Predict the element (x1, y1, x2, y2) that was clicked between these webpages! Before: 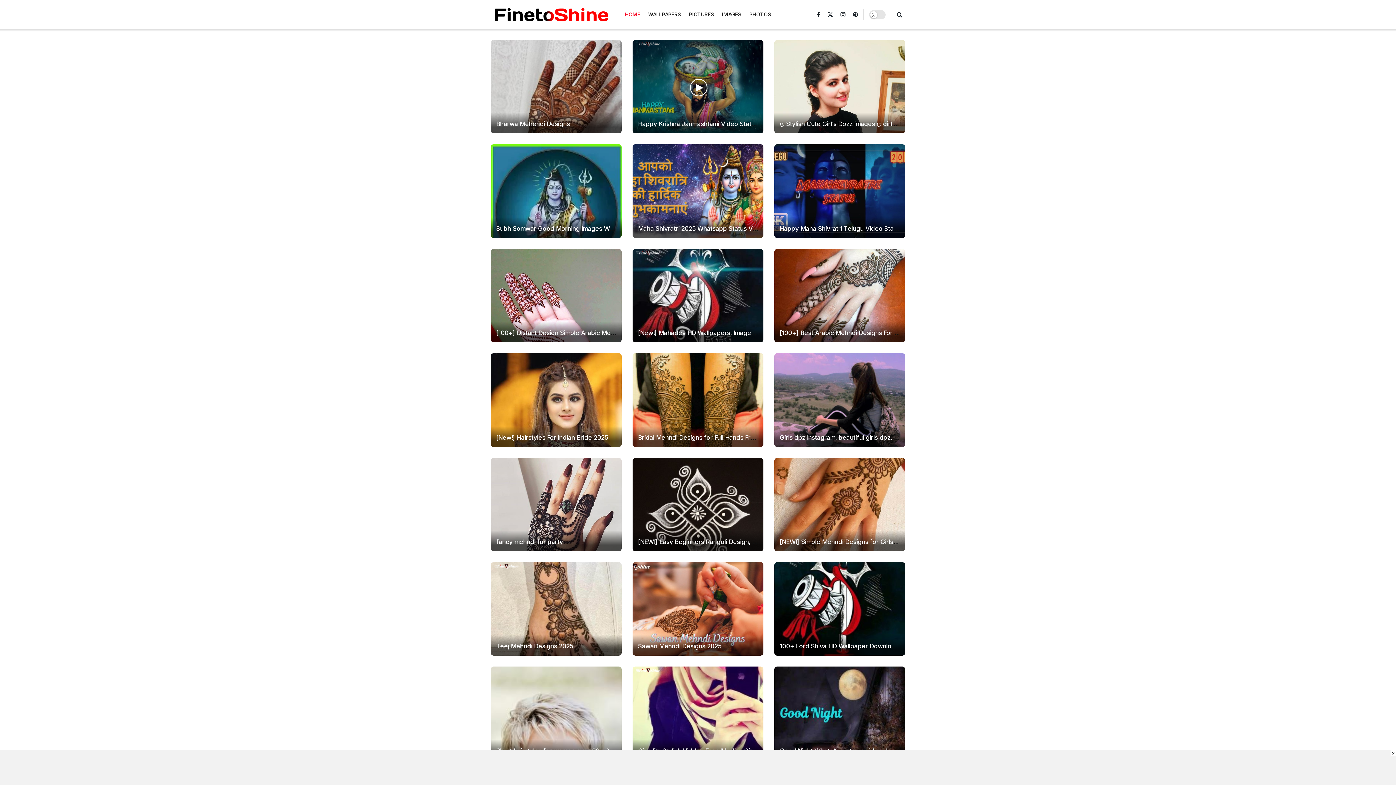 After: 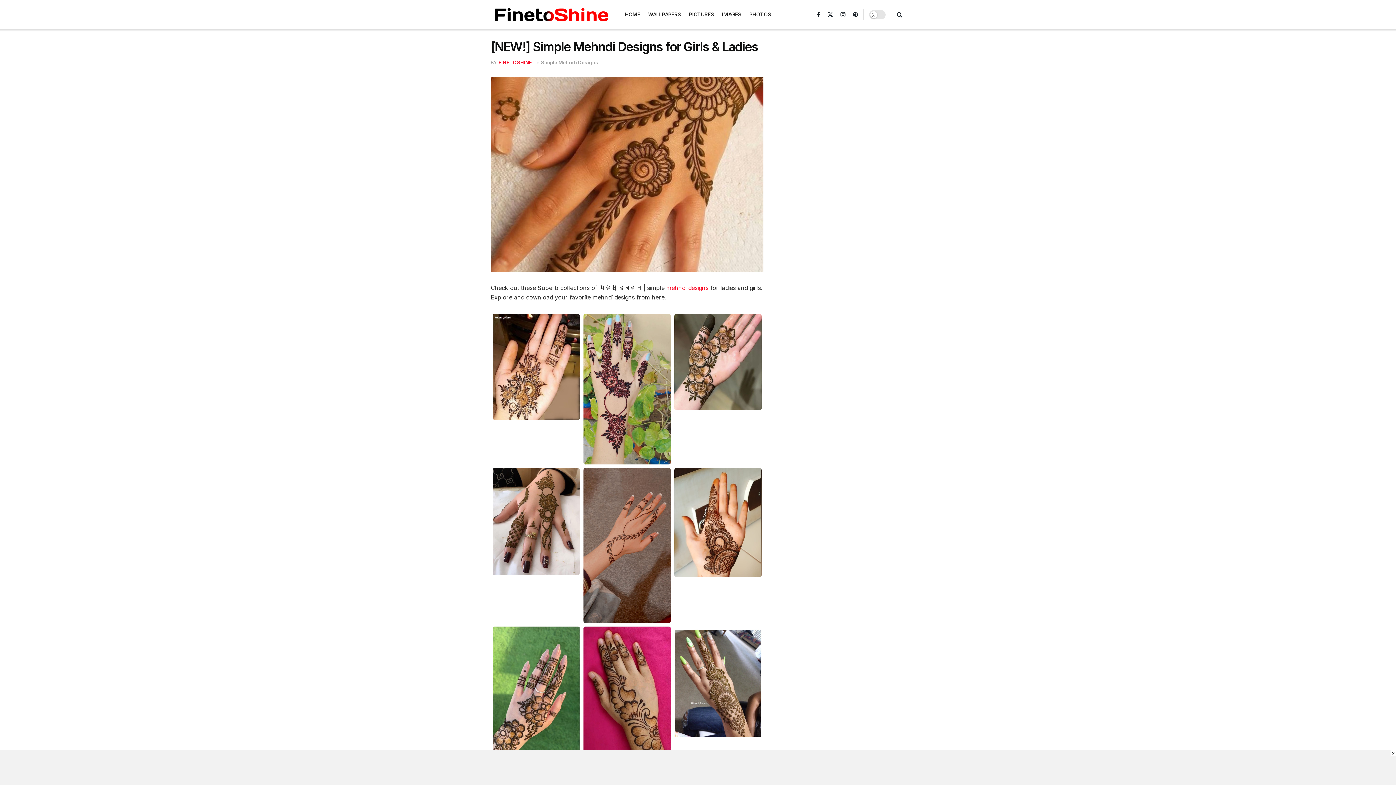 Action: label: [NEW!] Simple Mehndi Designs for Girls & Ladies bbox: (780, 538, 920, 545)